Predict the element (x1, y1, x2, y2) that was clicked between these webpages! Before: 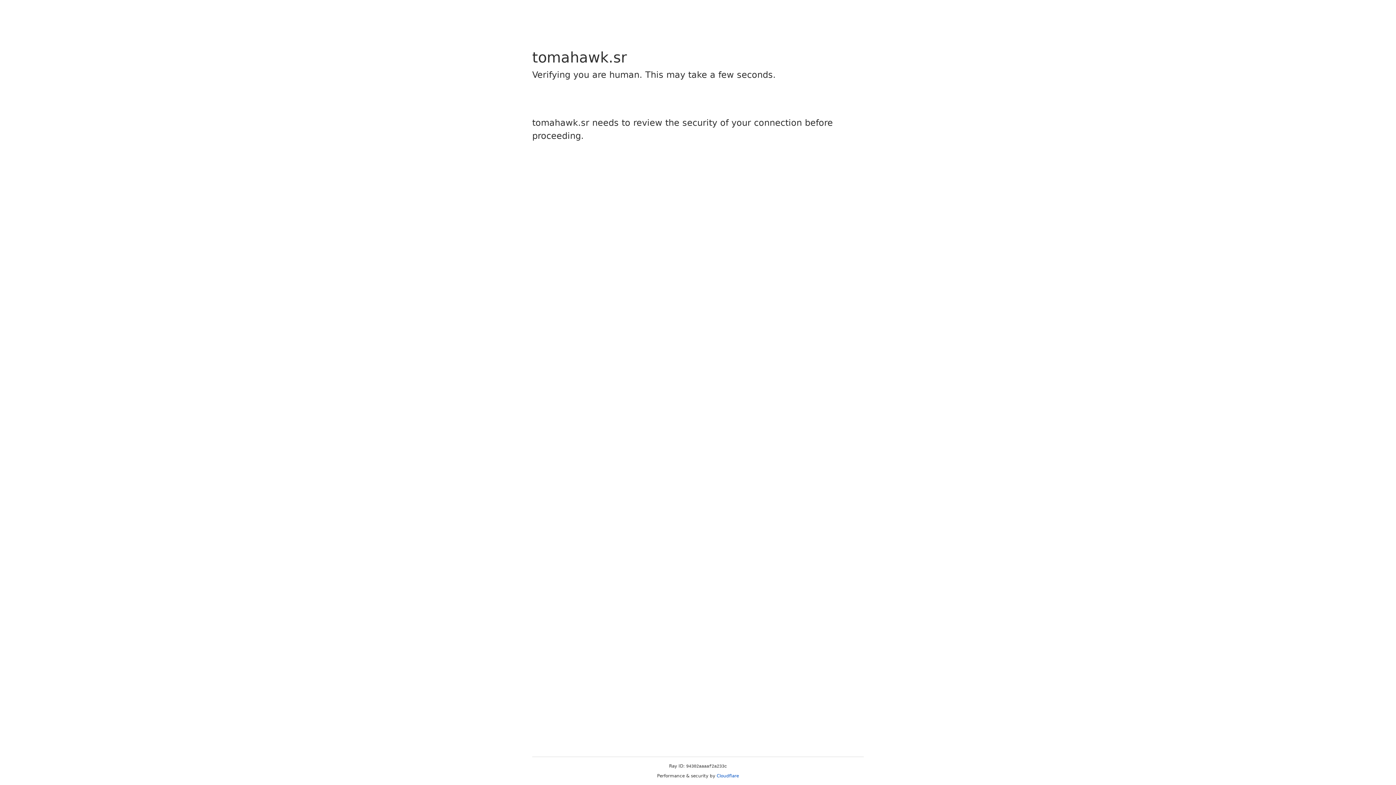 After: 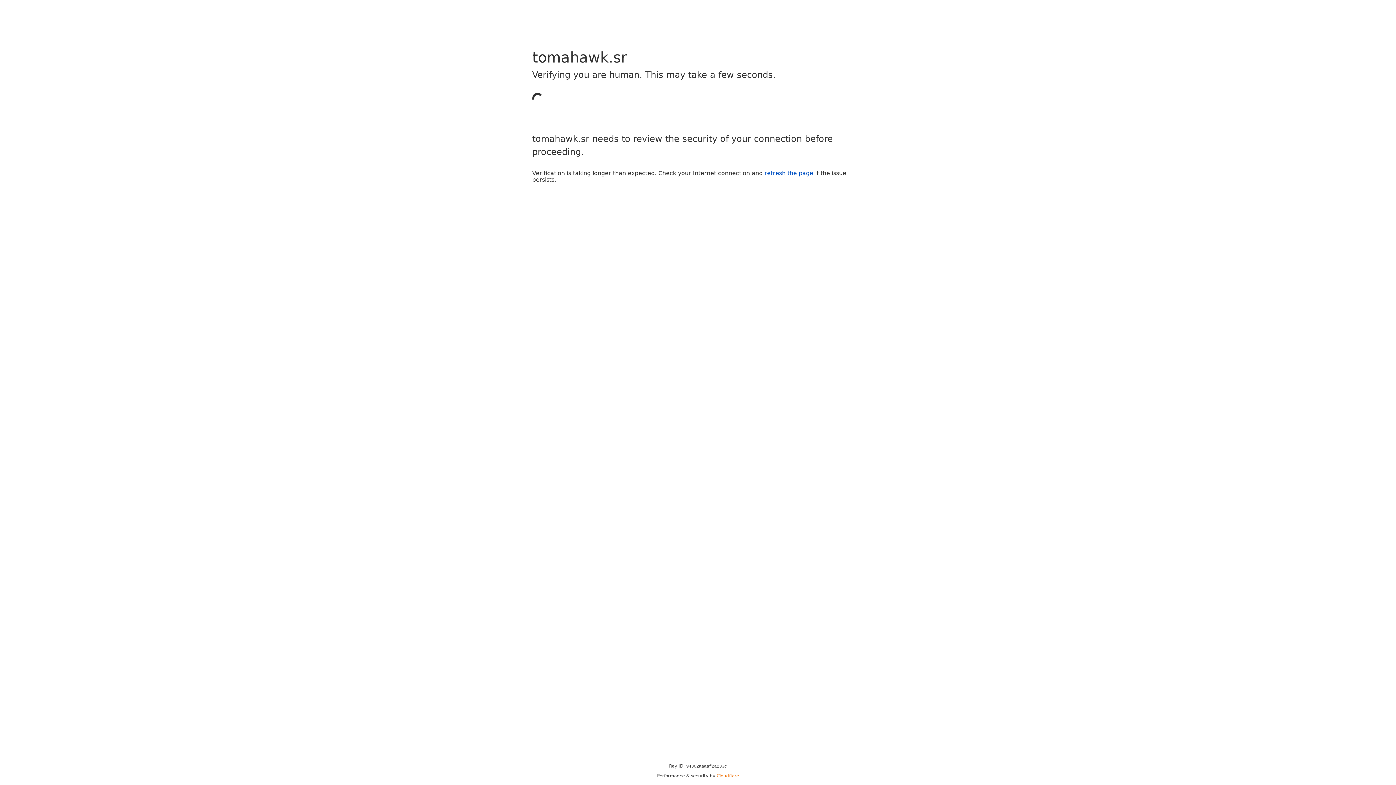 Action: bbox: (716, 773, 739, 778) label: Cloudflare